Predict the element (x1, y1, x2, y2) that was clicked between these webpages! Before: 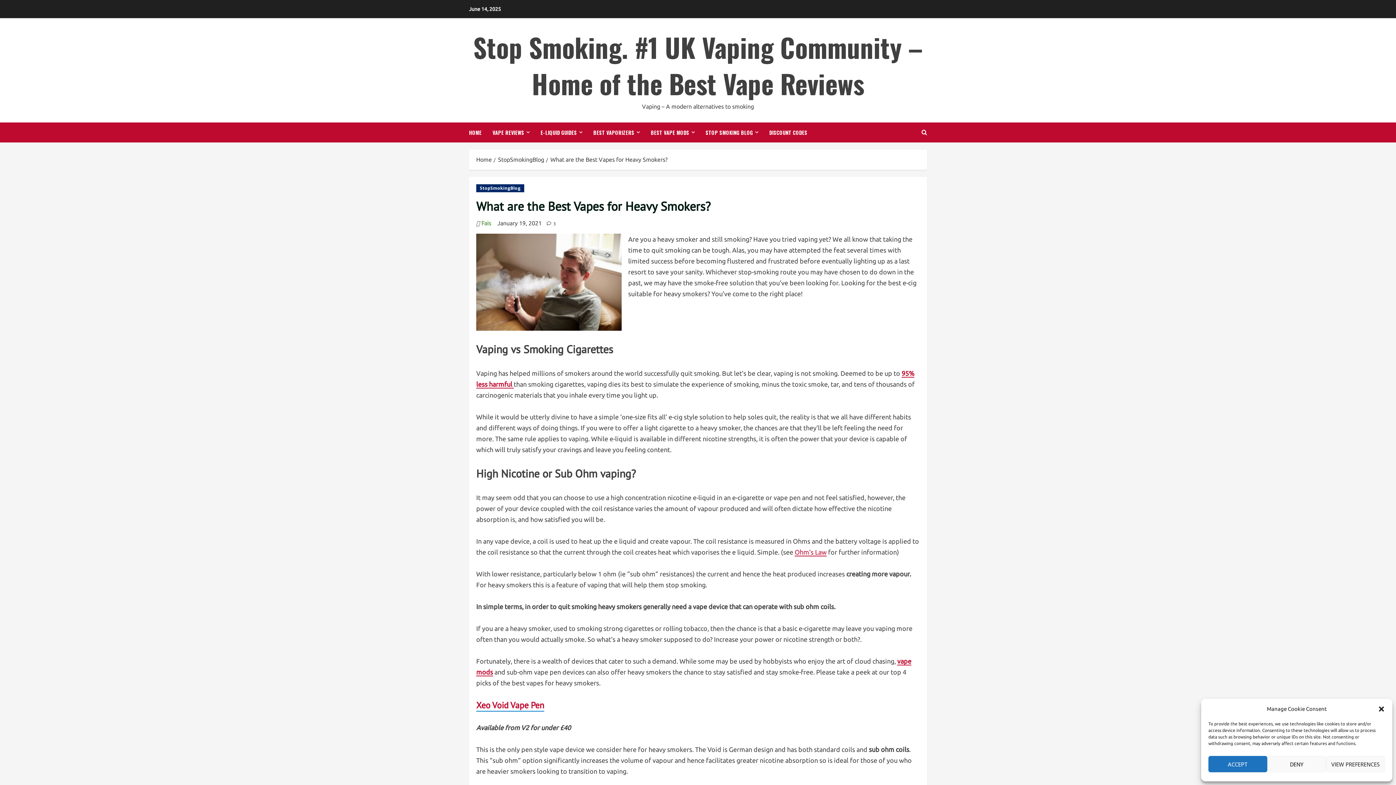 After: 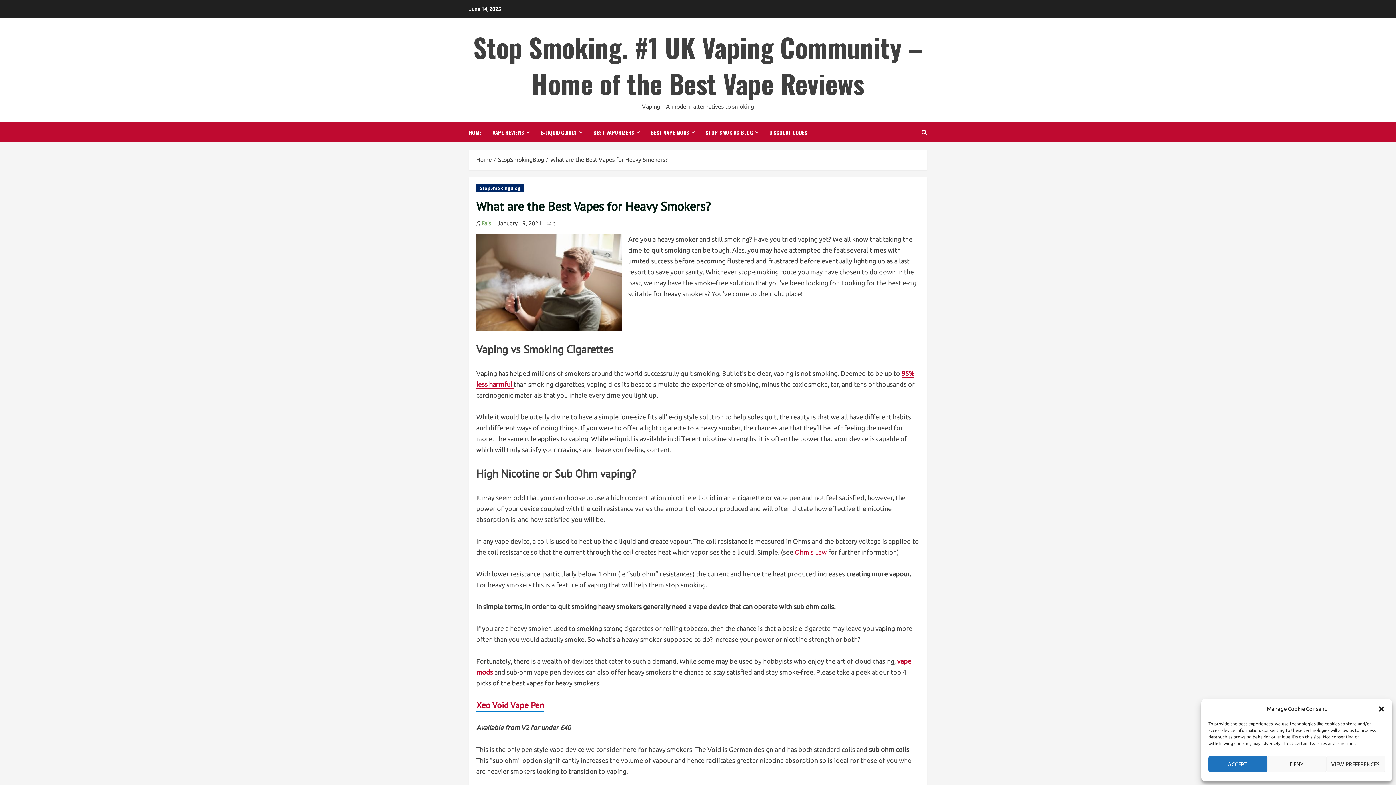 Action: label: Ohm’s Law bbox: (794, 548, 826, 556)